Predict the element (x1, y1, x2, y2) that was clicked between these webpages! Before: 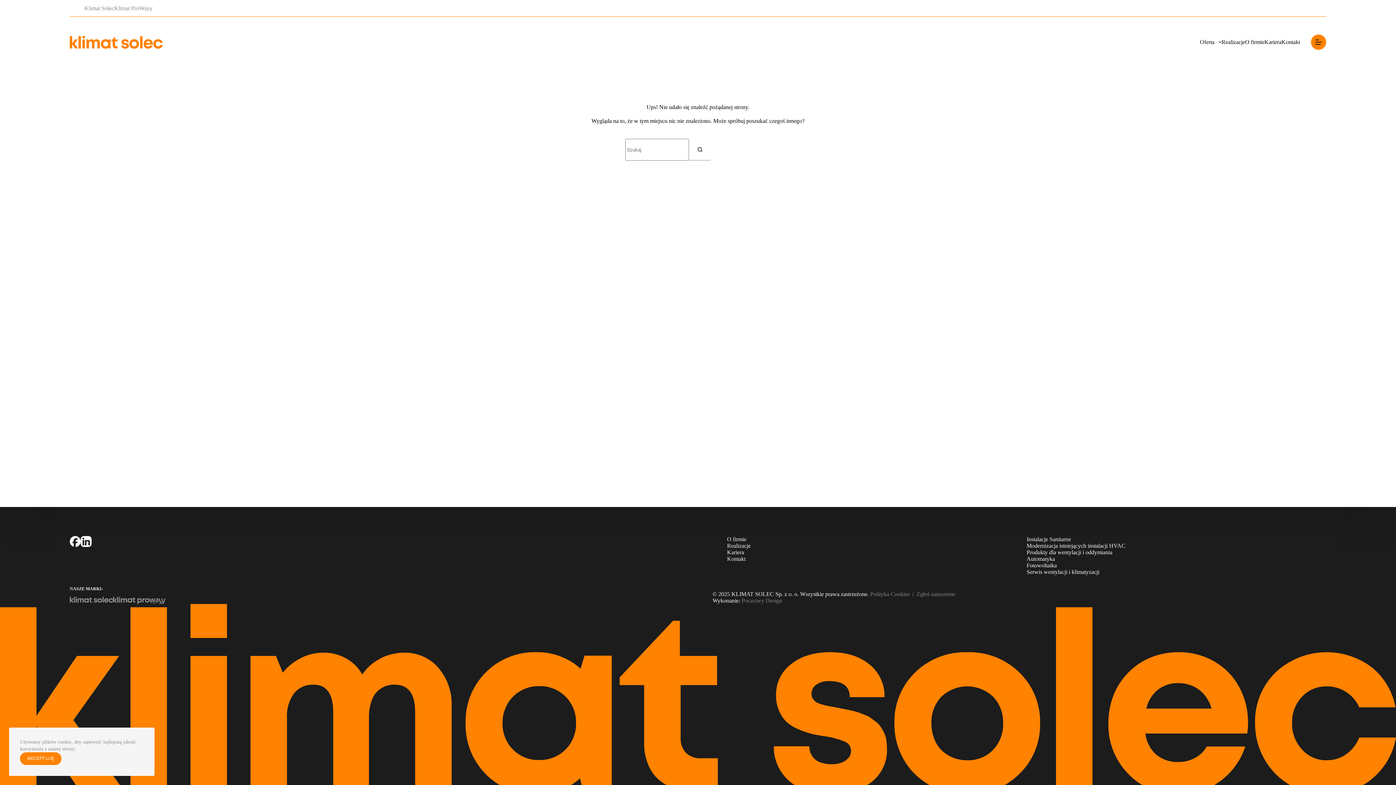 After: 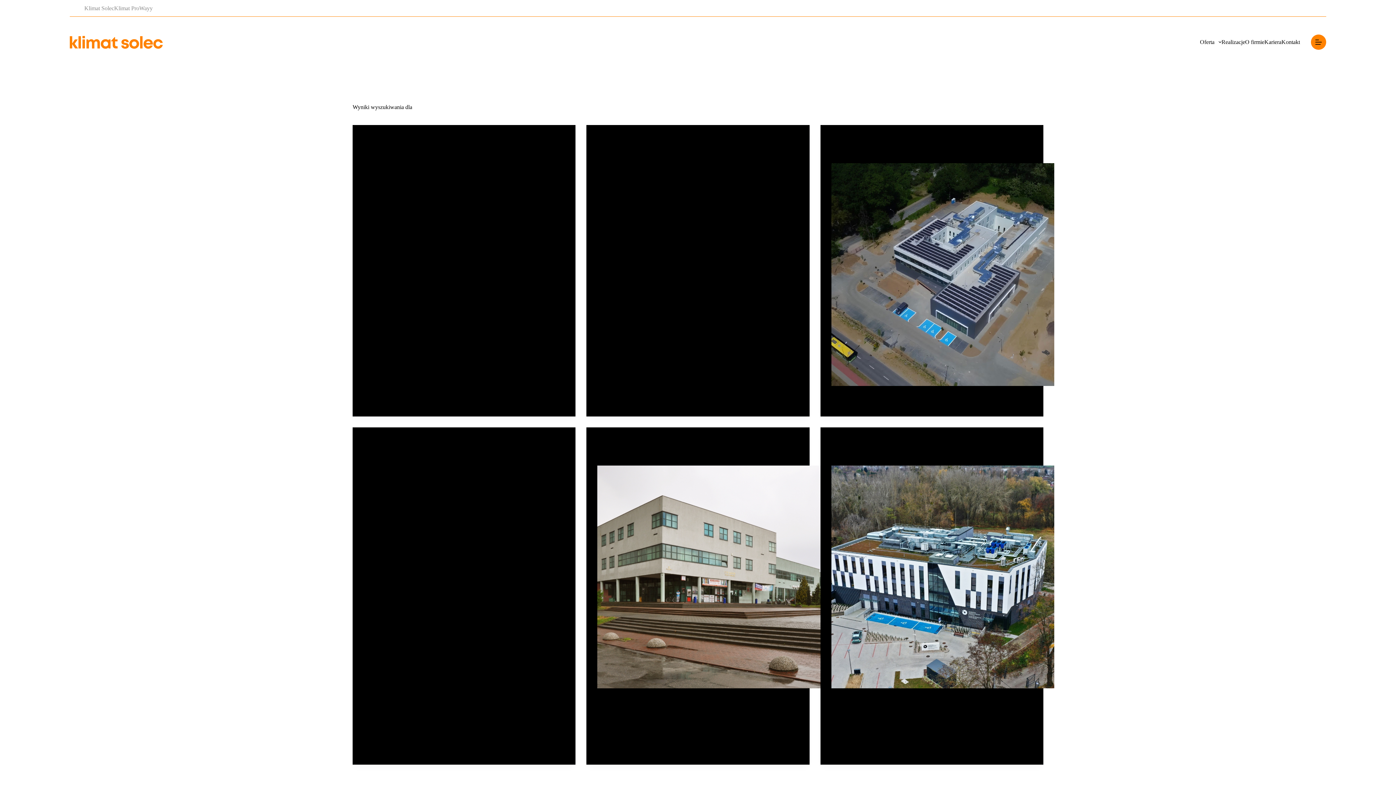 Action: label: Przycisk wyszukiwania bbox: (689, 138, 710, 160)